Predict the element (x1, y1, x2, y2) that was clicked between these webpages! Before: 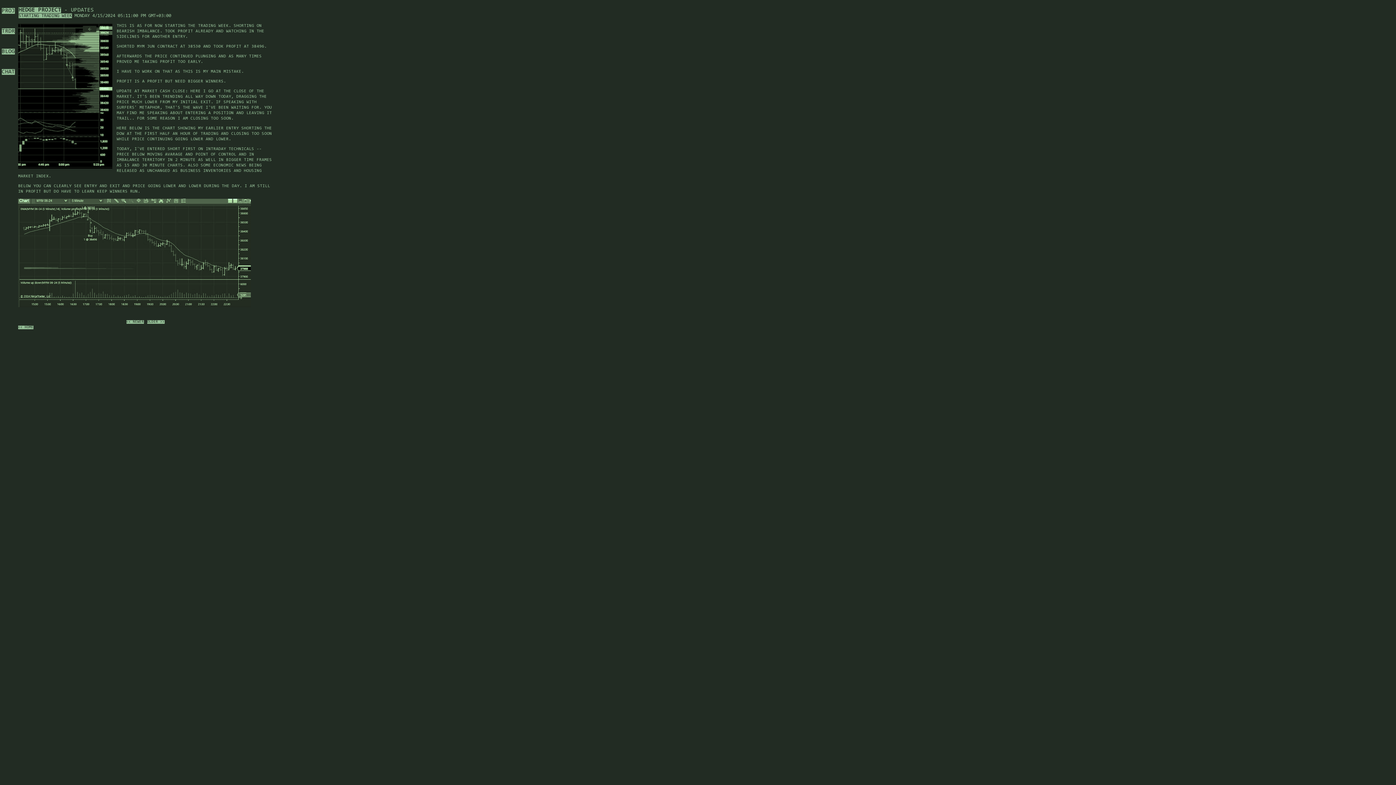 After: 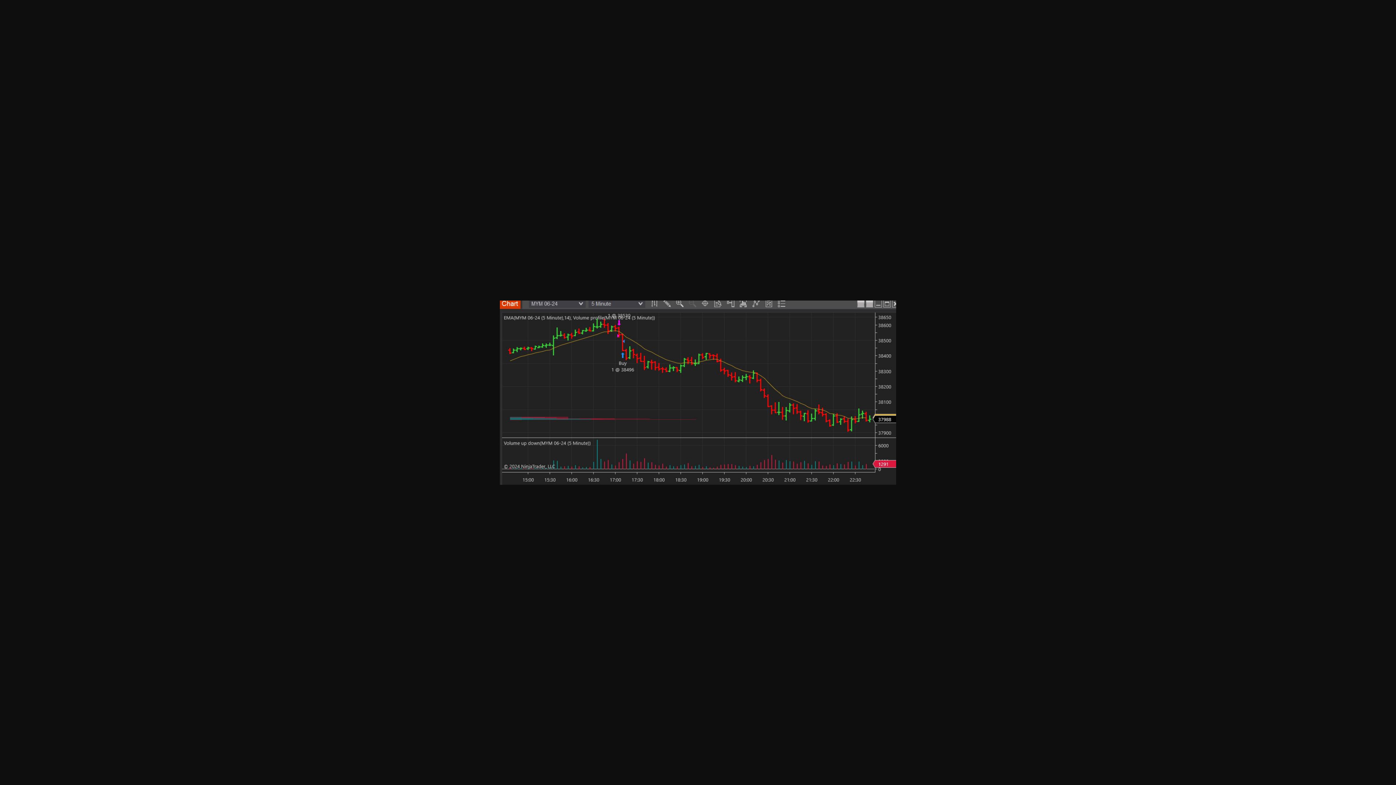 Action: bbox: (18, 198, 250, 307)